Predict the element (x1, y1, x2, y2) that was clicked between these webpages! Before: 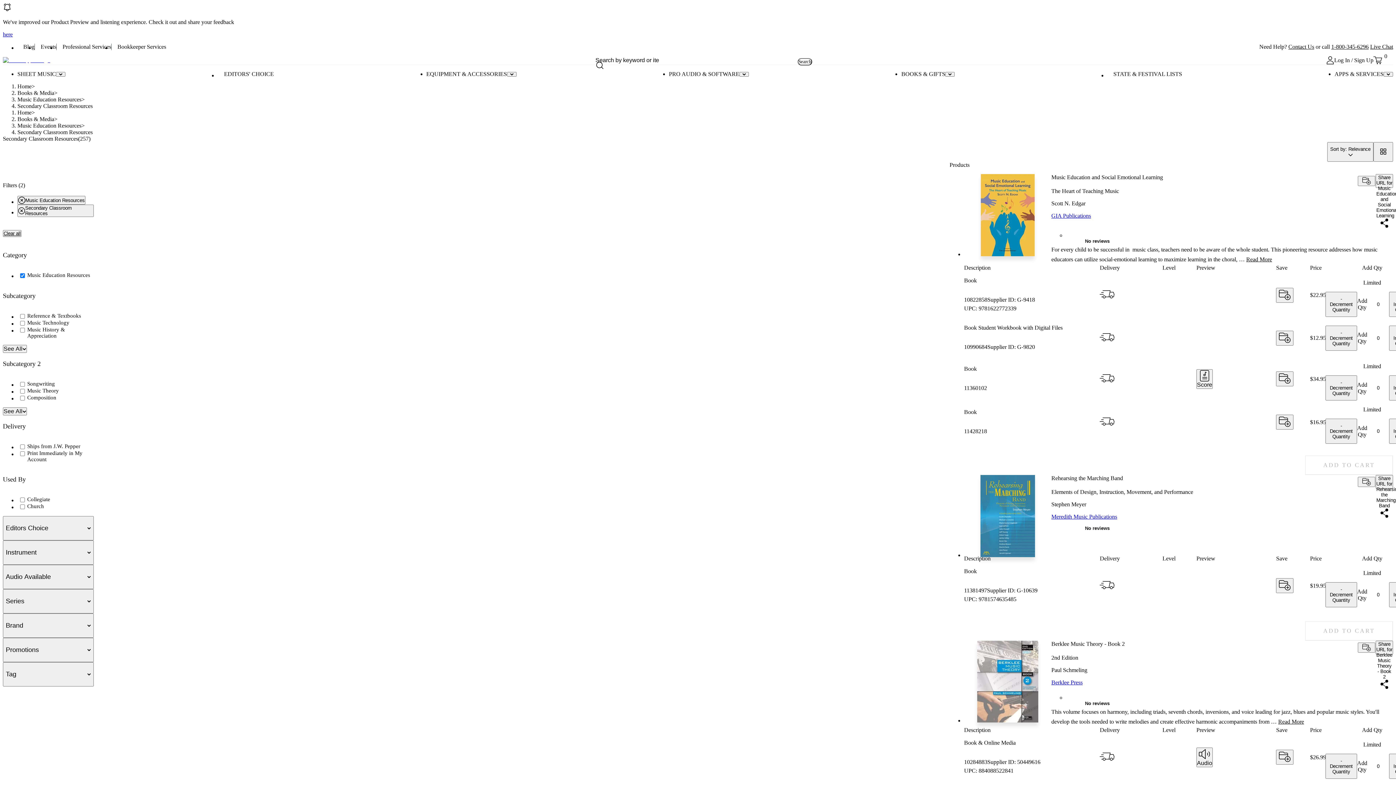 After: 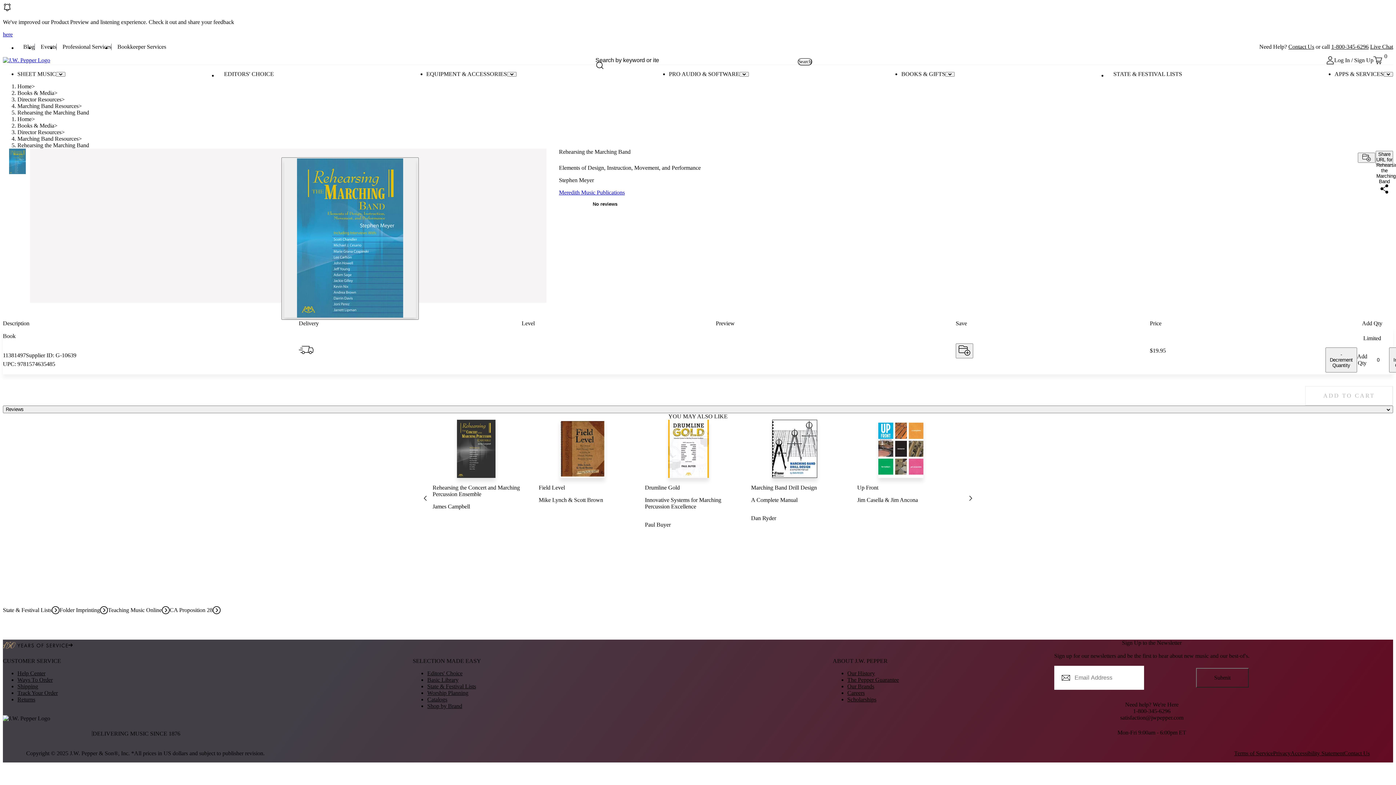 Action: bbox: (964, 475, 1051, 555)